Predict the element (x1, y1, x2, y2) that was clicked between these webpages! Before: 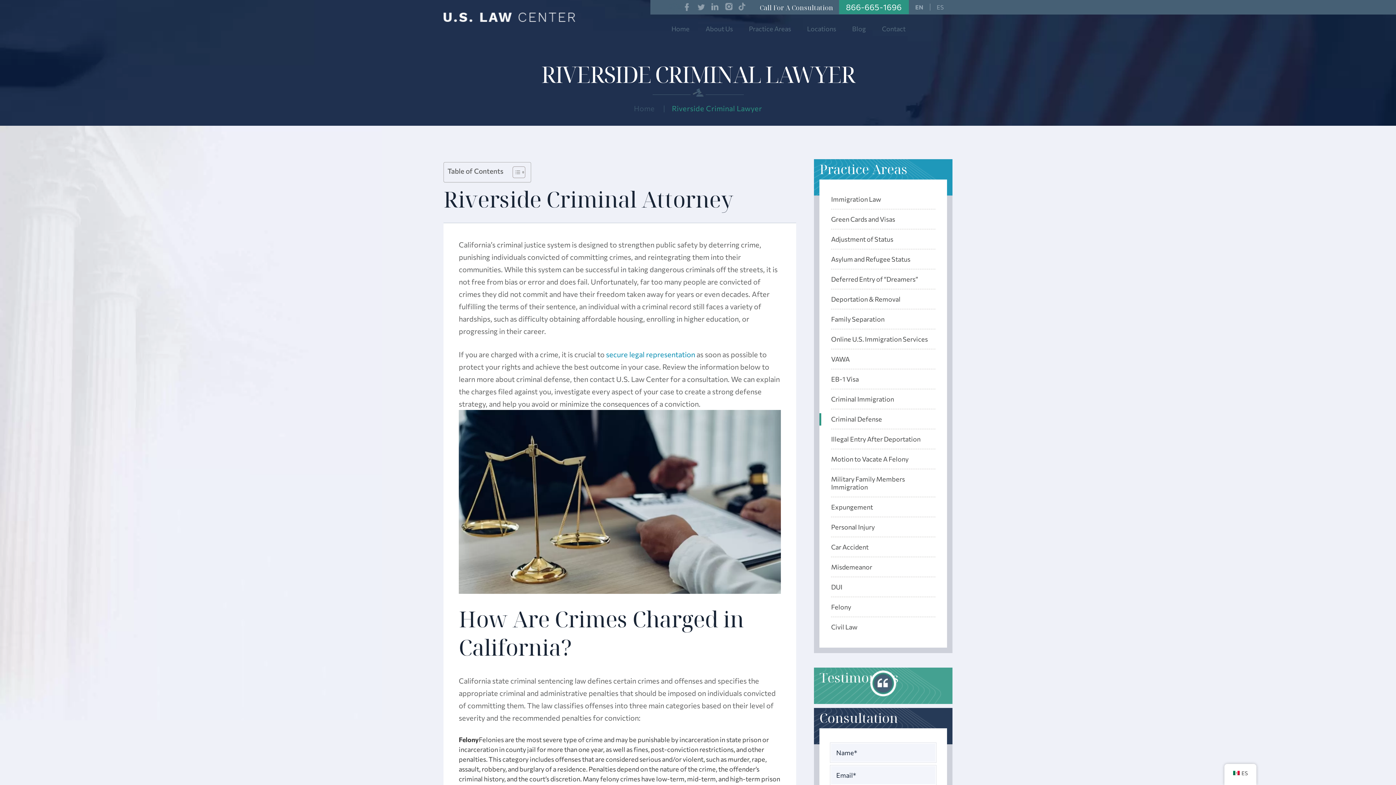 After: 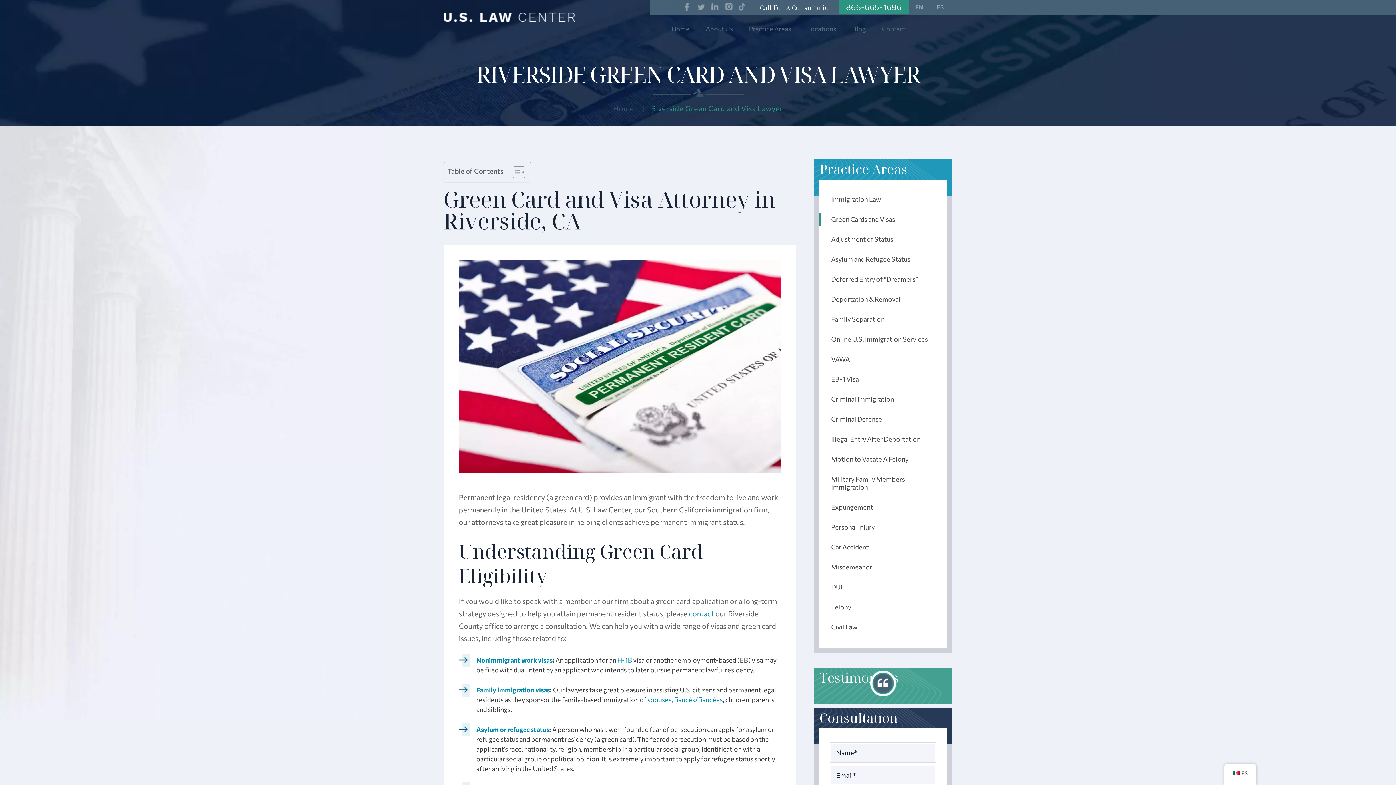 Action: bbox: (831, 209, 935, 229) label: Green Cards and Visas